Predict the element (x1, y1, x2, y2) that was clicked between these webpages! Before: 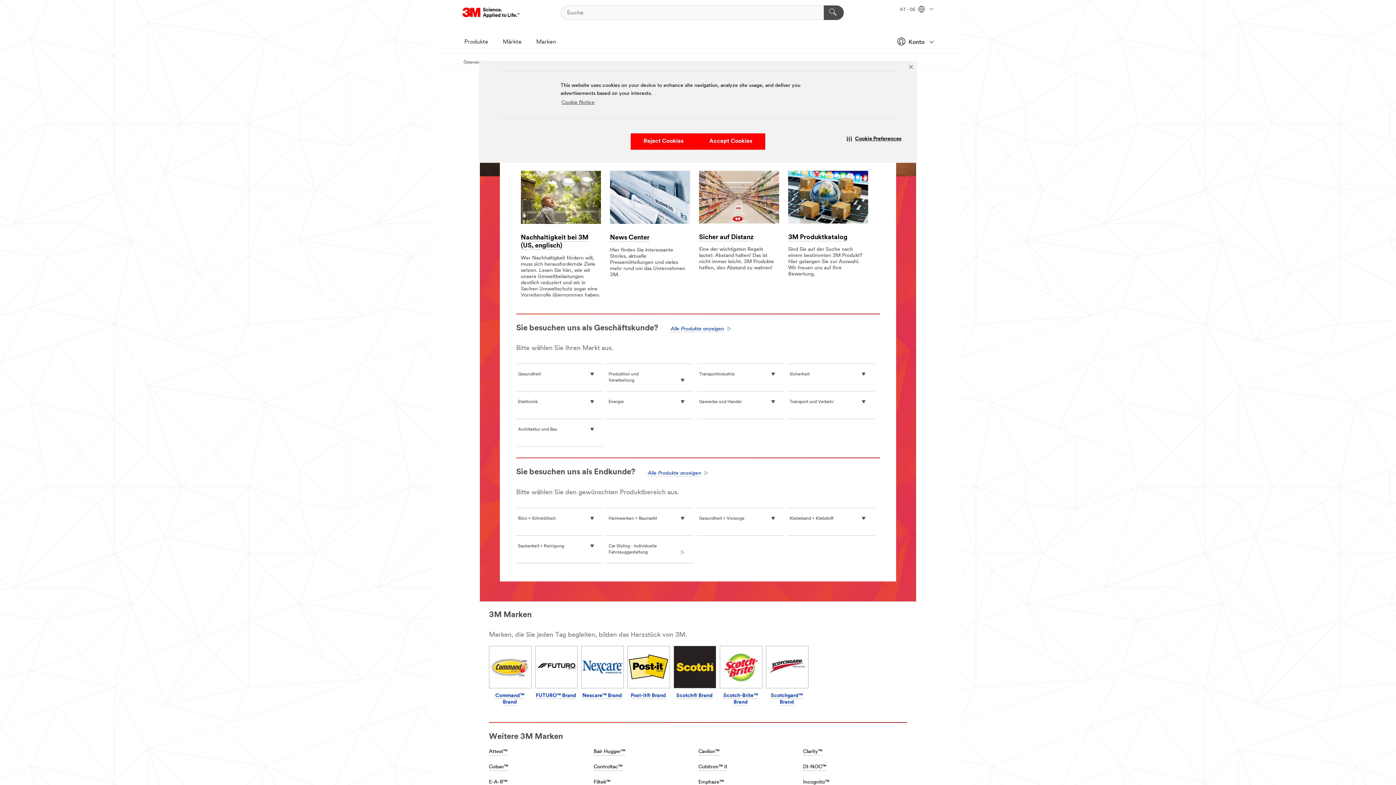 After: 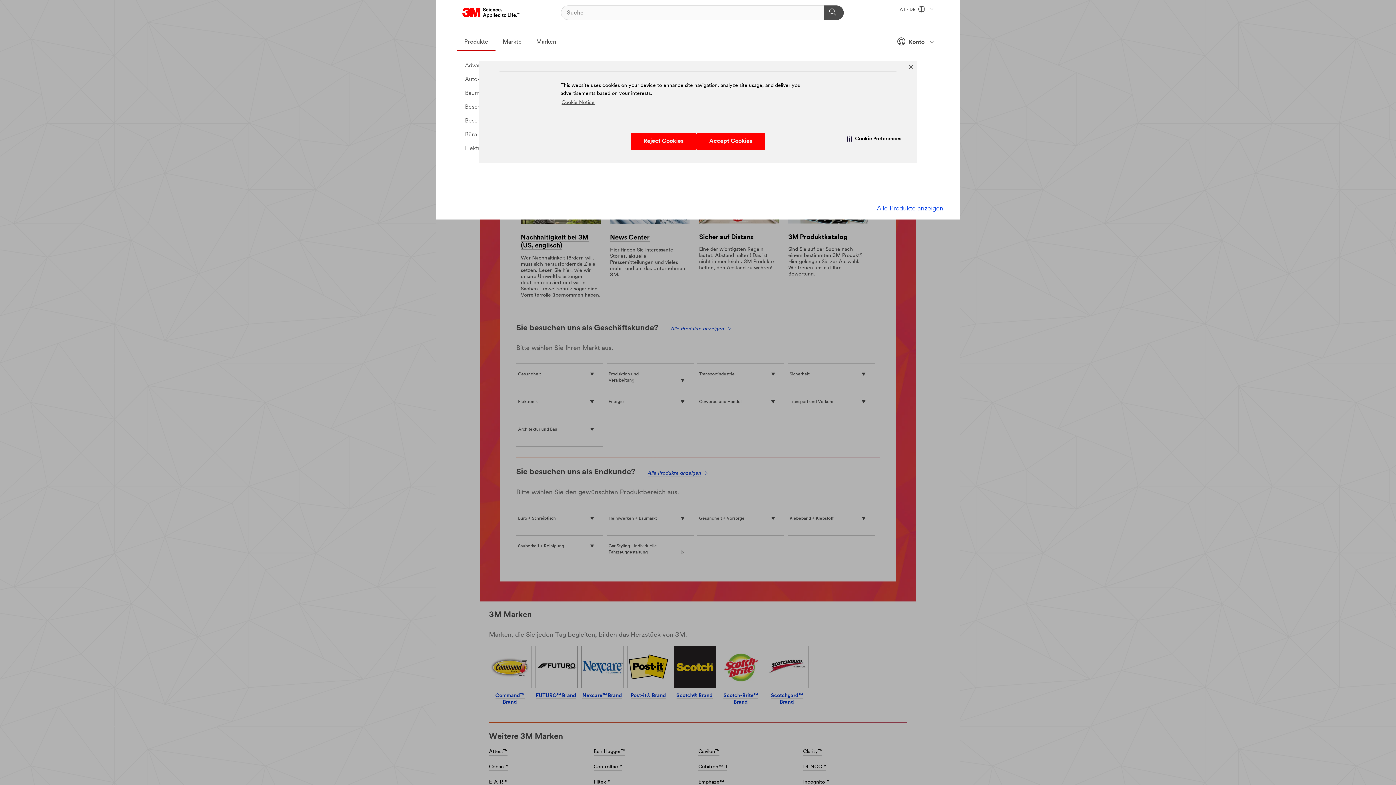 Action: label: Produkte bbox: (457, 33, 495, 51)